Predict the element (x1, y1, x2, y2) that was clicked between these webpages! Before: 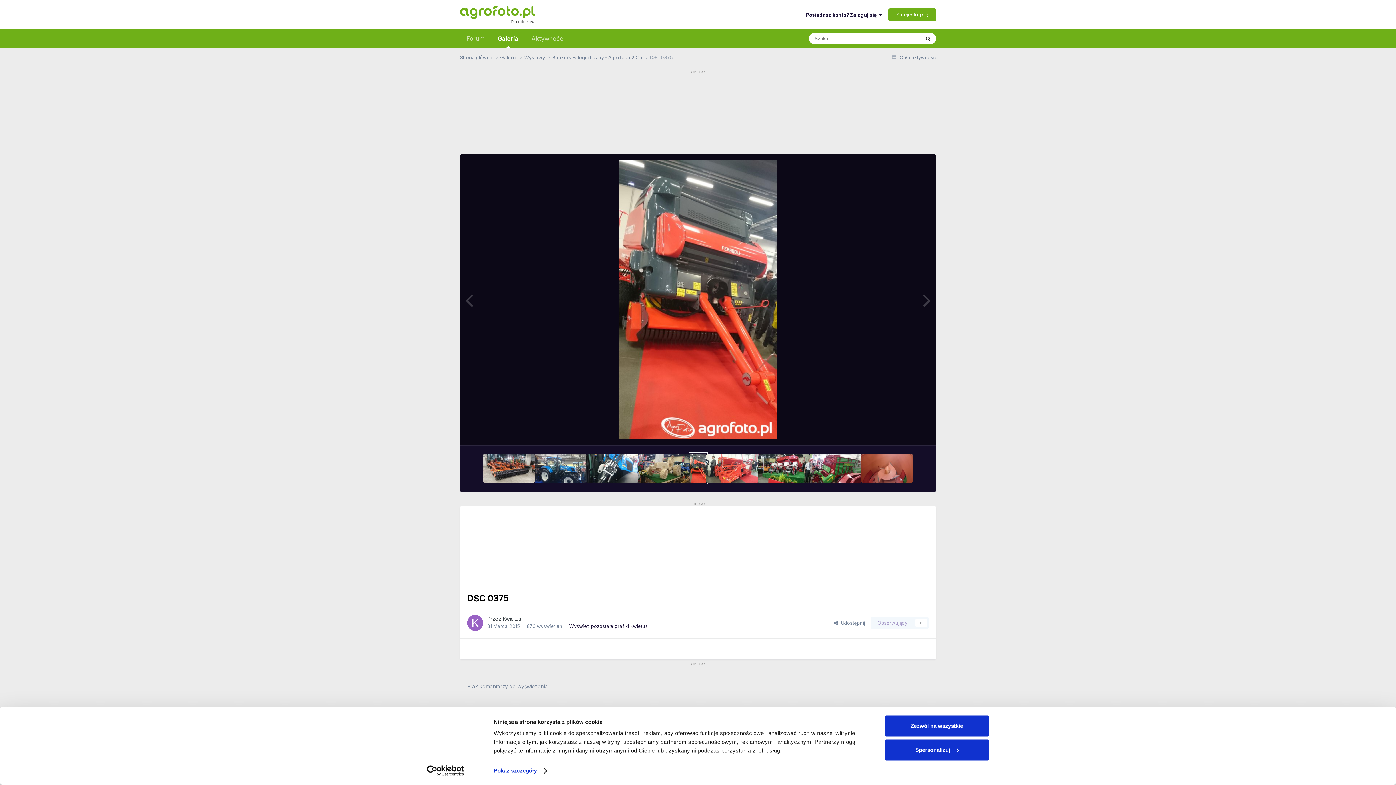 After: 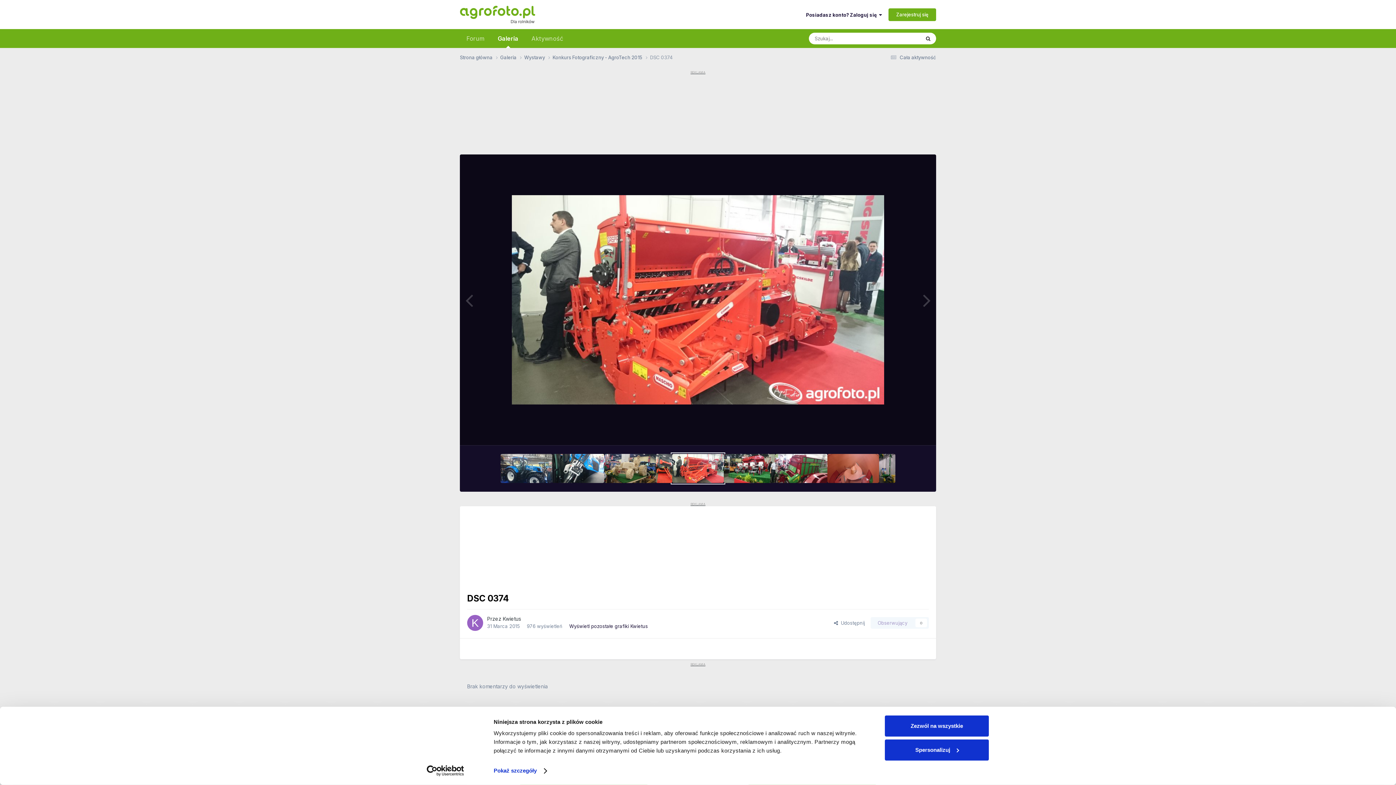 Action: bbox: (706, 454, 758, 483)